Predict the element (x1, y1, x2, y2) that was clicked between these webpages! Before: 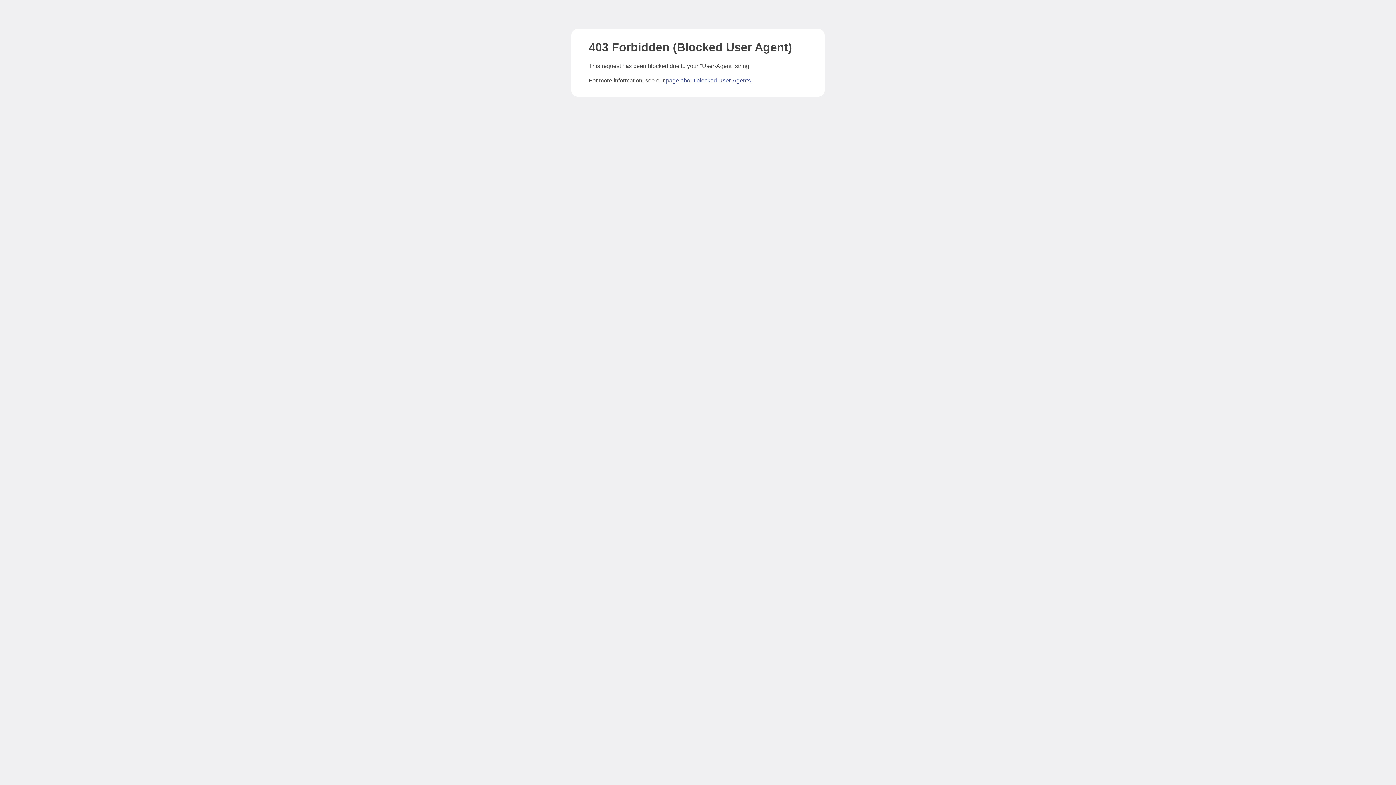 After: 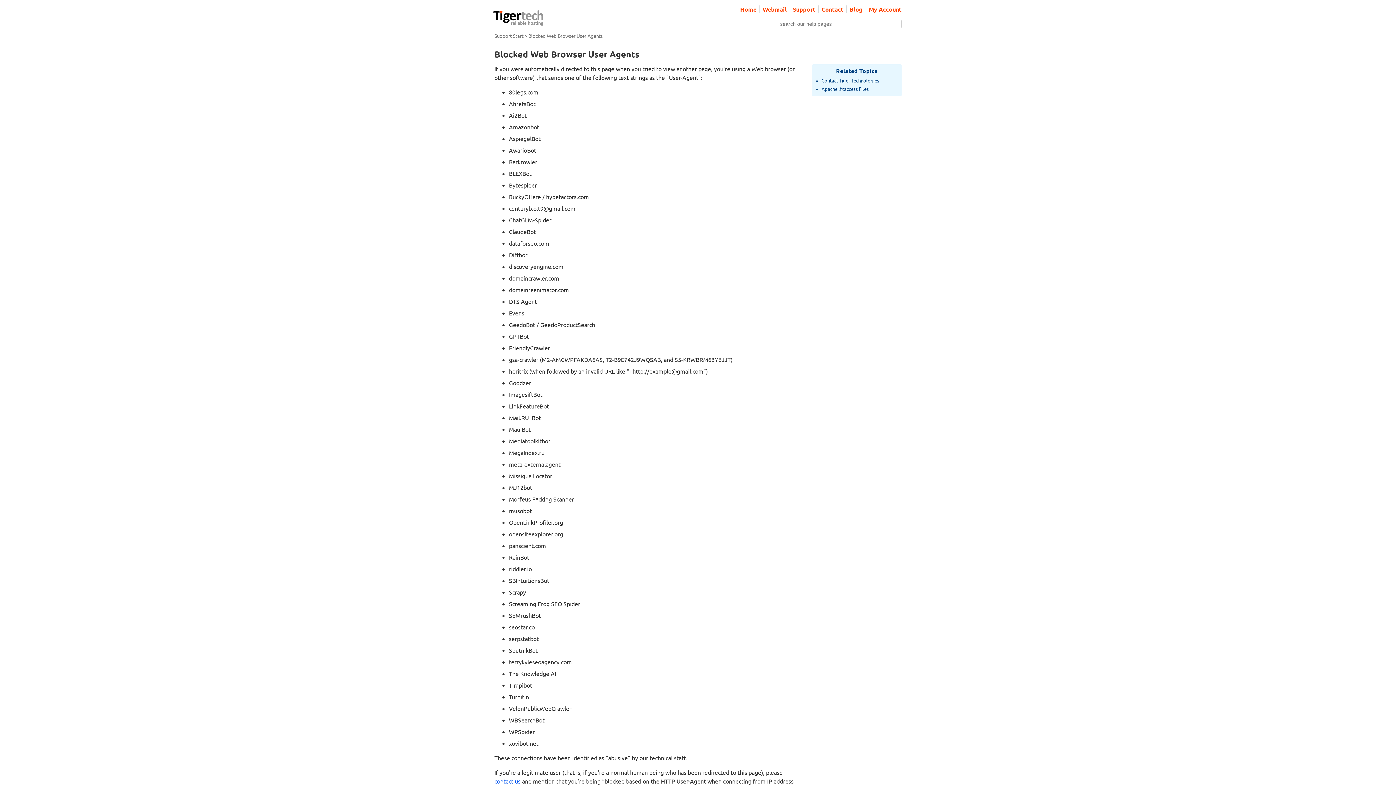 Action: bbox: (666, 77, 750, 83) label: page about blocked User-Agents